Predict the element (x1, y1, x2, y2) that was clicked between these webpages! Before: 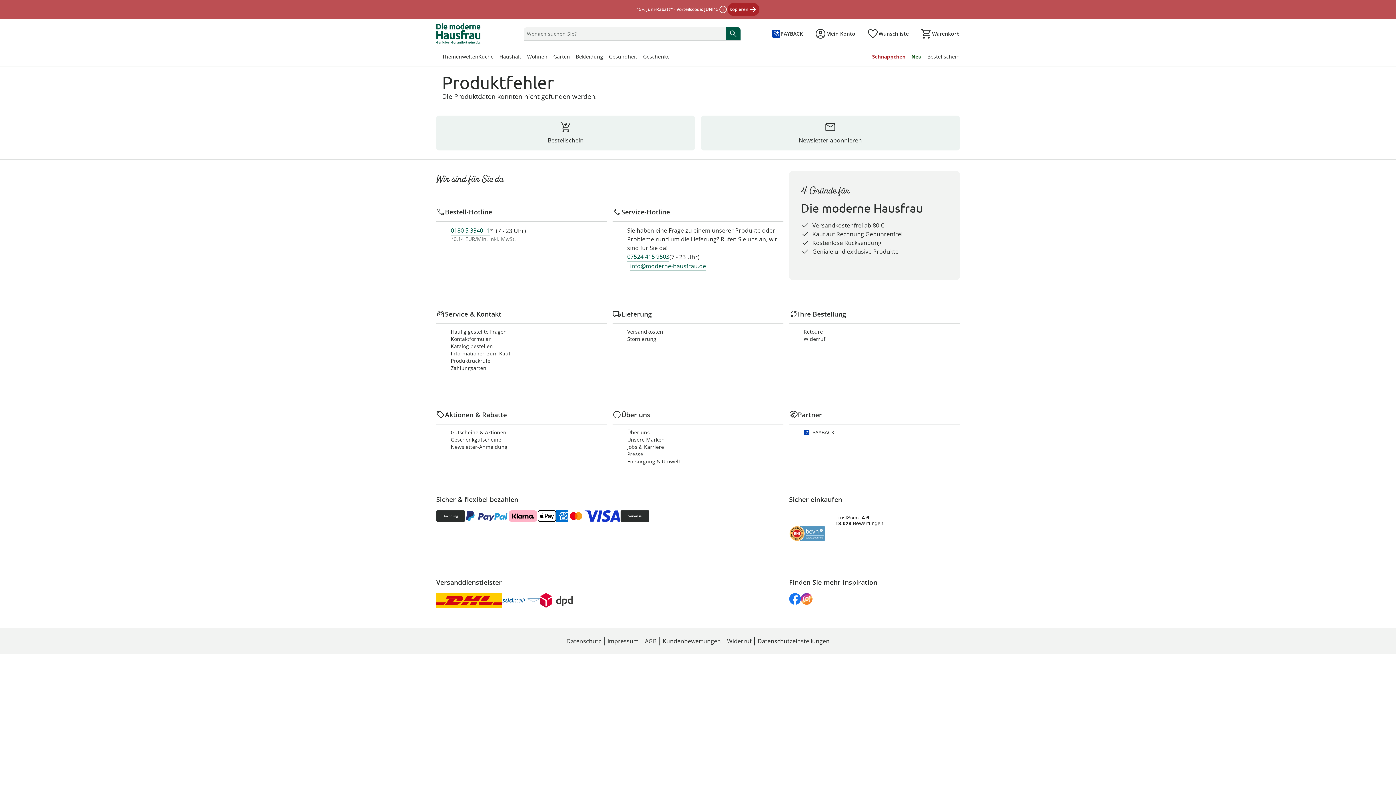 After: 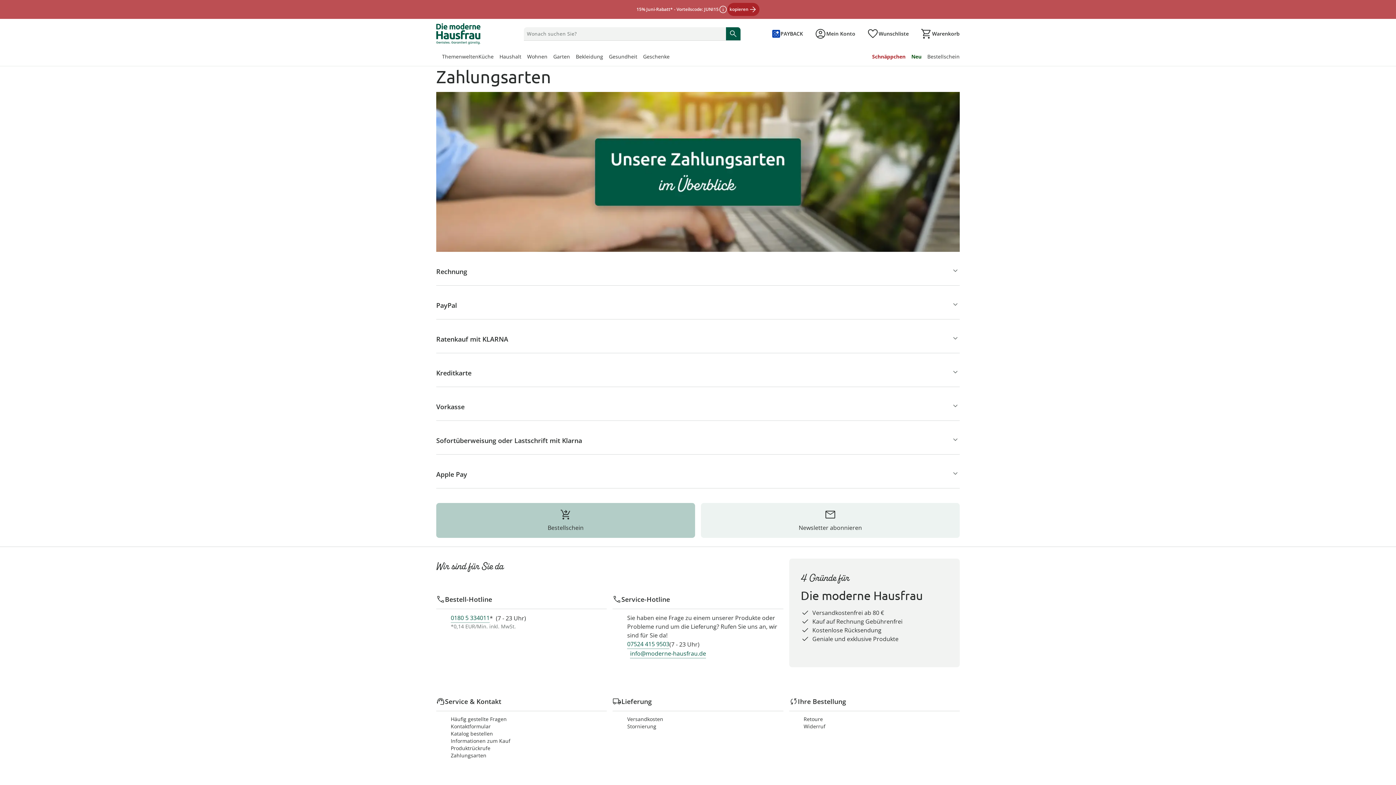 Action: bbox: (436, 510, 465, 522)